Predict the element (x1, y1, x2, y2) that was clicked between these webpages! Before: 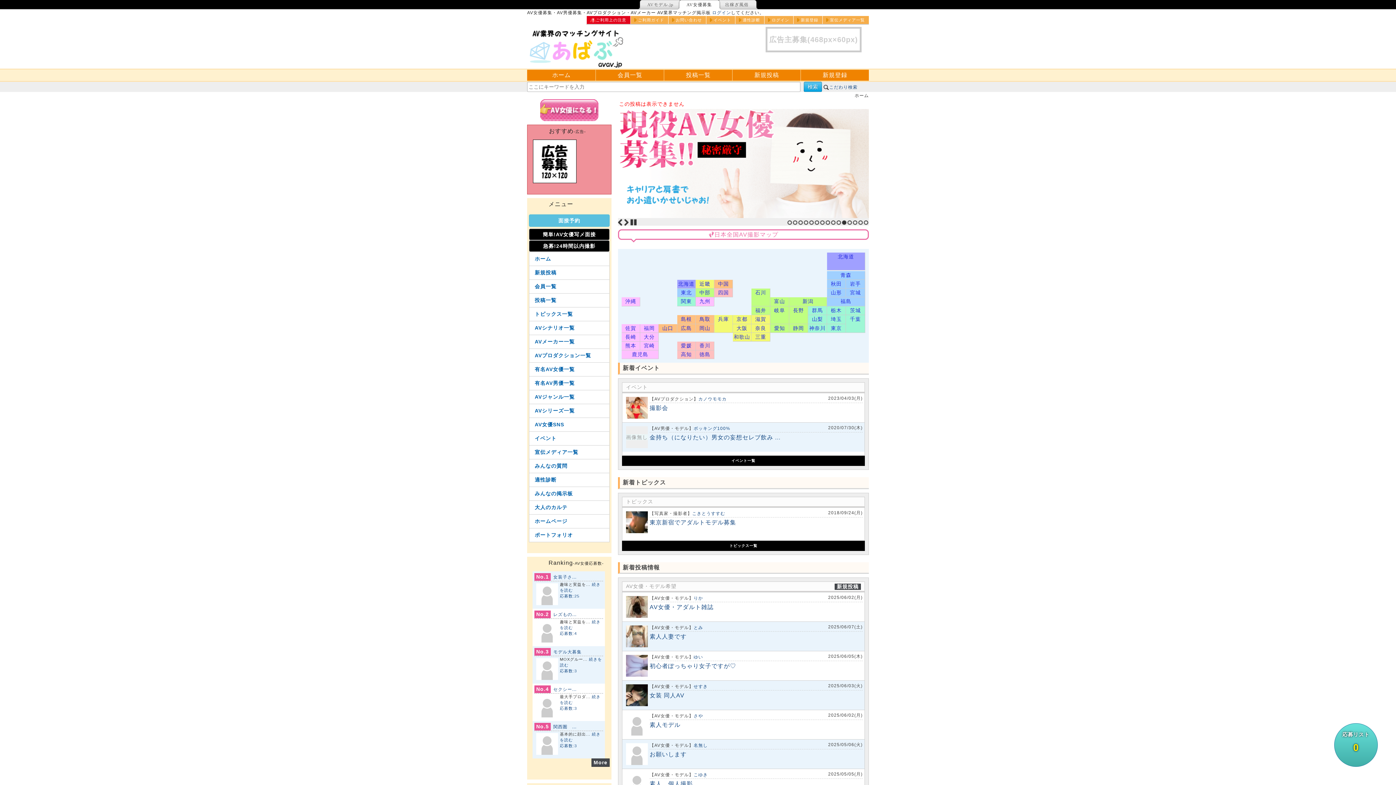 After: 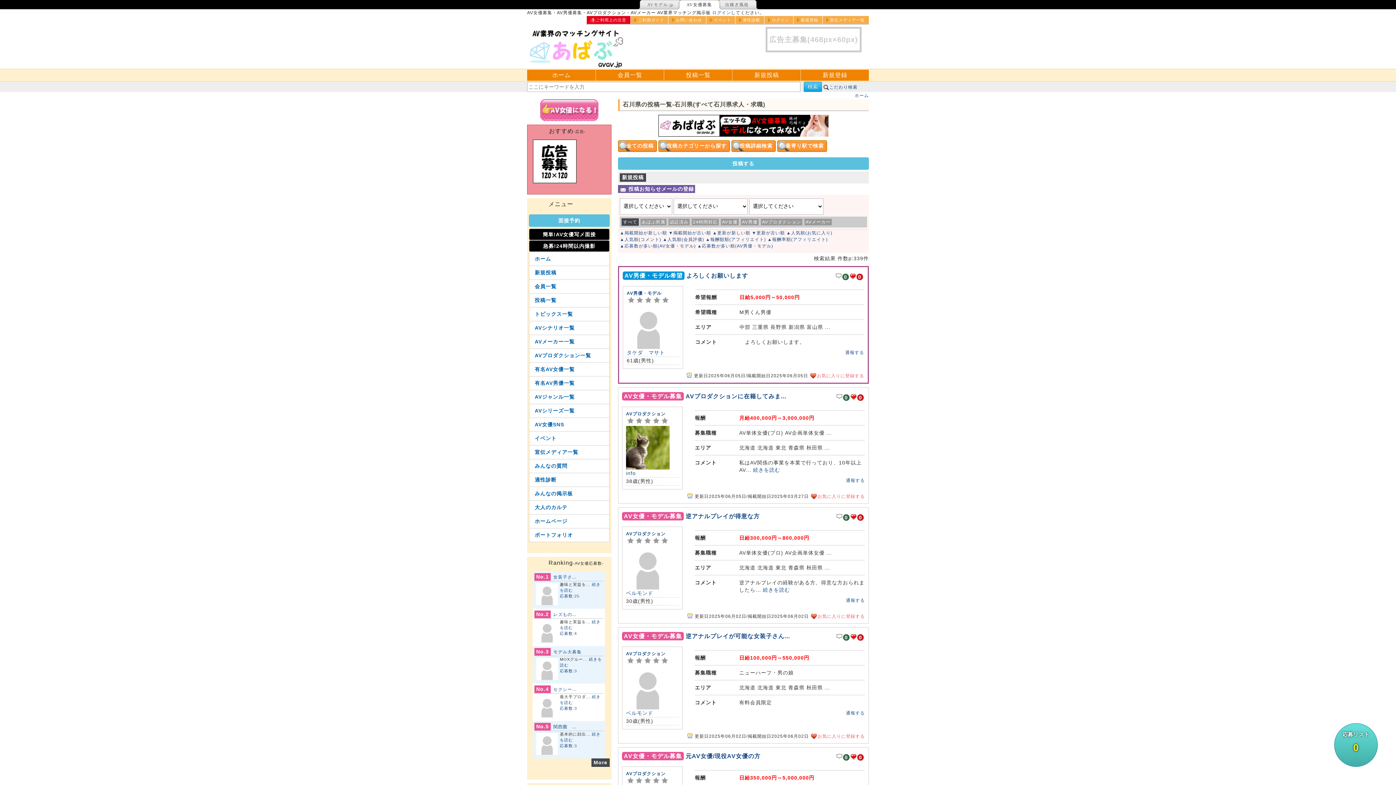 Action: label: 石川 bbox: (751, 288, 770, 306)